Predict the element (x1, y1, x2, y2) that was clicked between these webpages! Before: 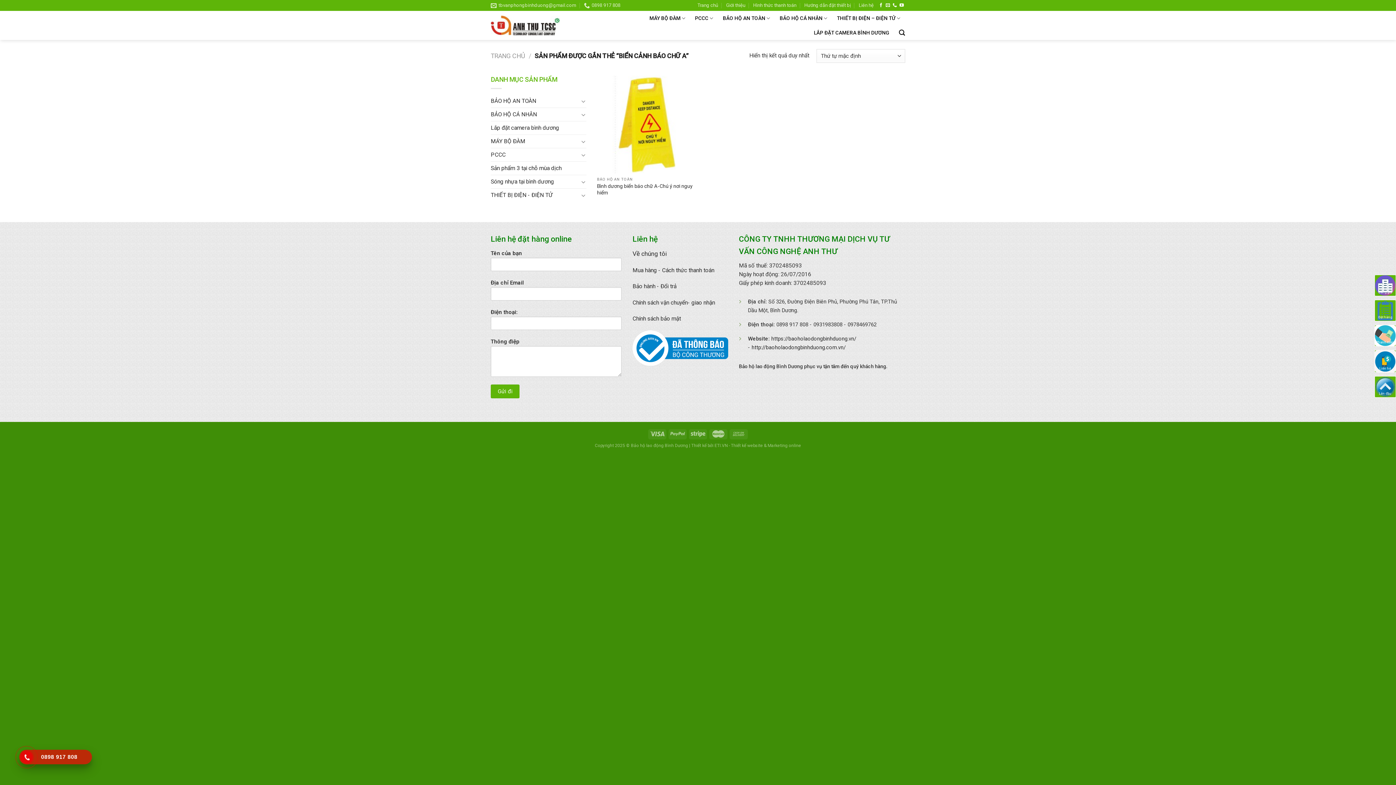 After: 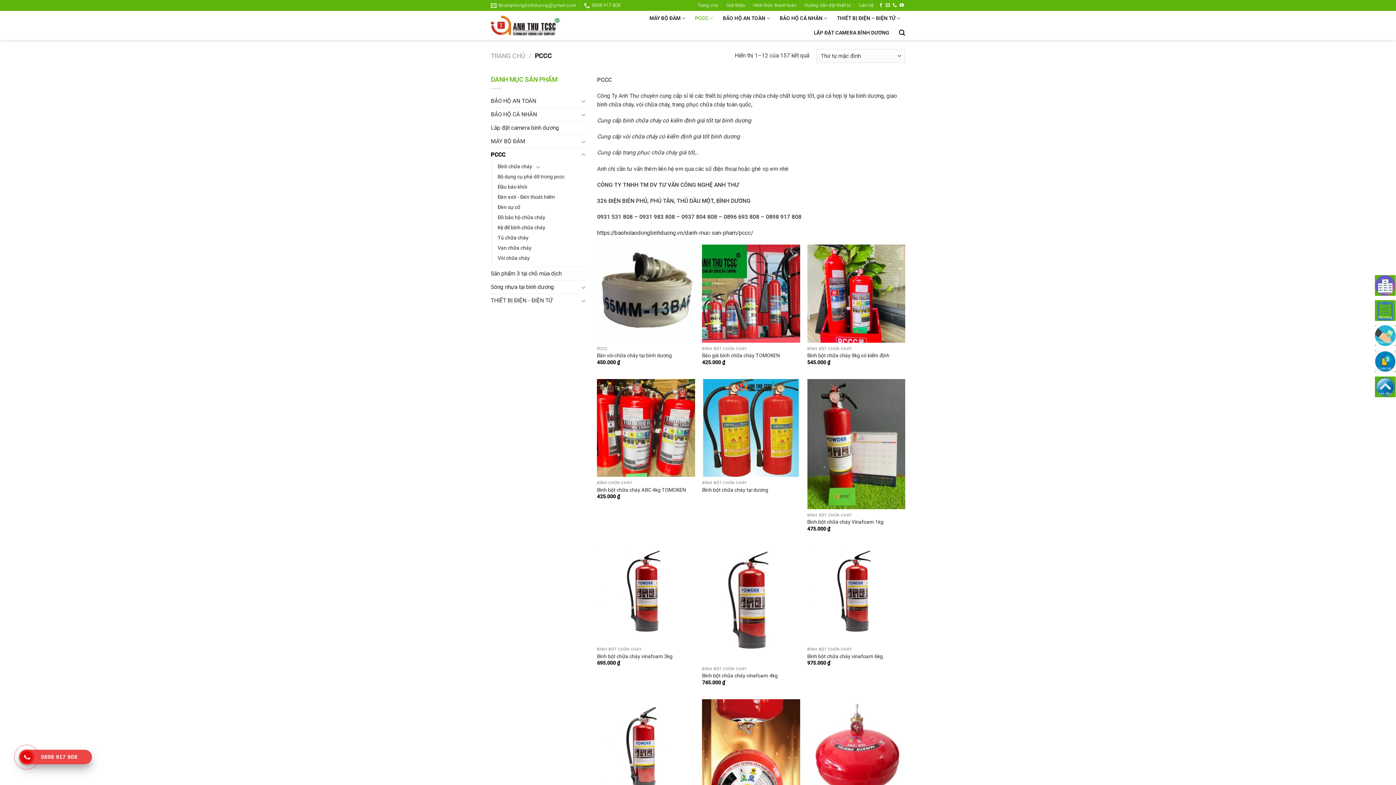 Action: bbox: (490, 148, 579, 161) label: PCCC